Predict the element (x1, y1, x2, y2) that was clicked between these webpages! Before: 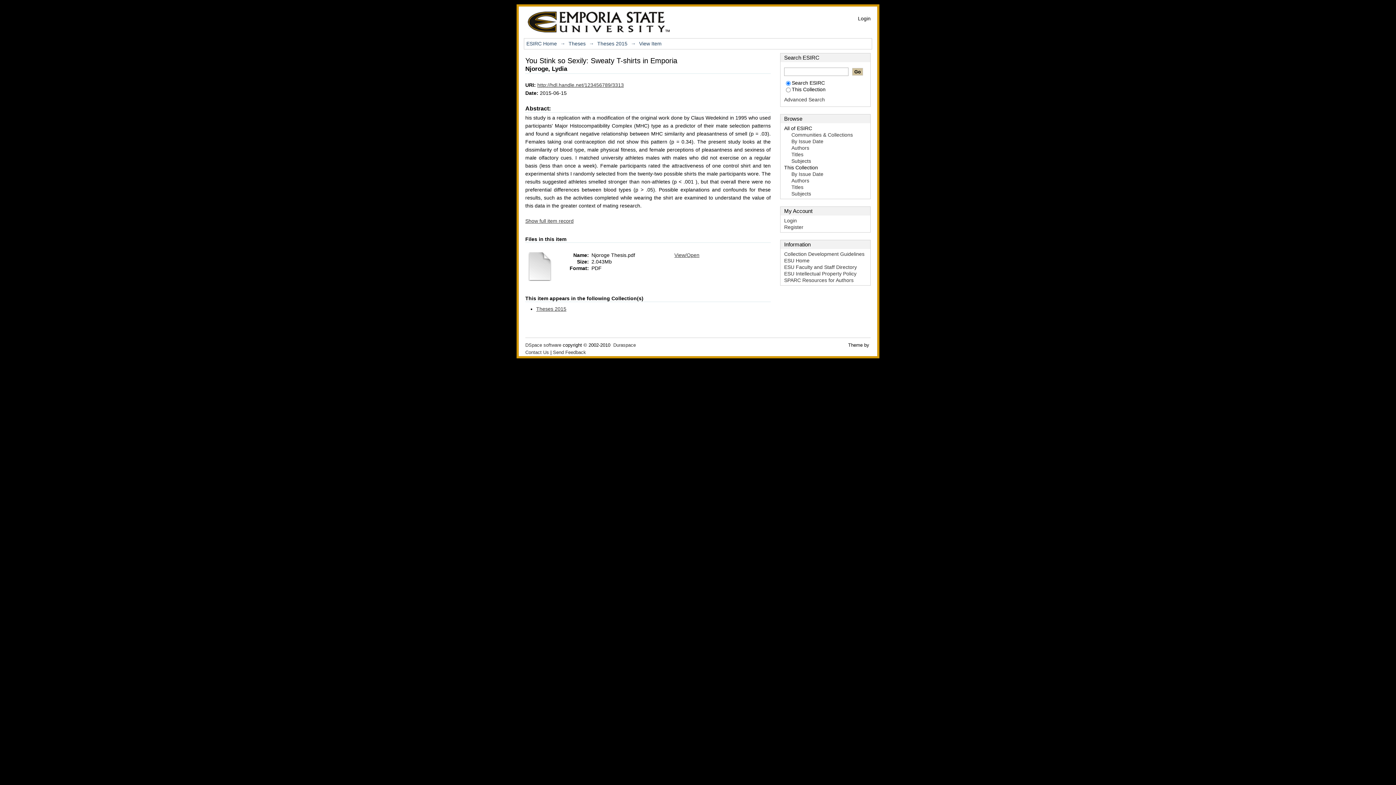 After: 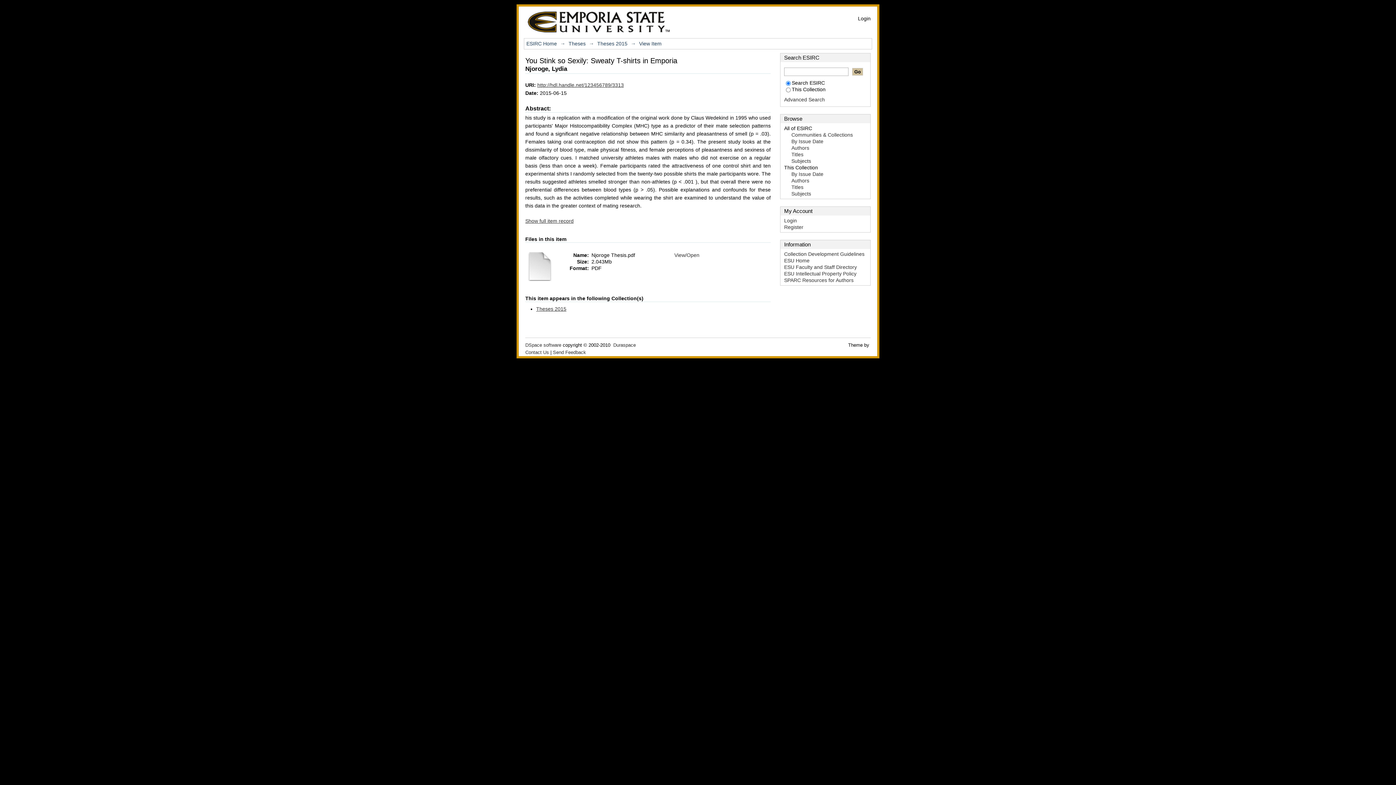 Action: bbox: (674, 252, 699, 258) label: View/Open